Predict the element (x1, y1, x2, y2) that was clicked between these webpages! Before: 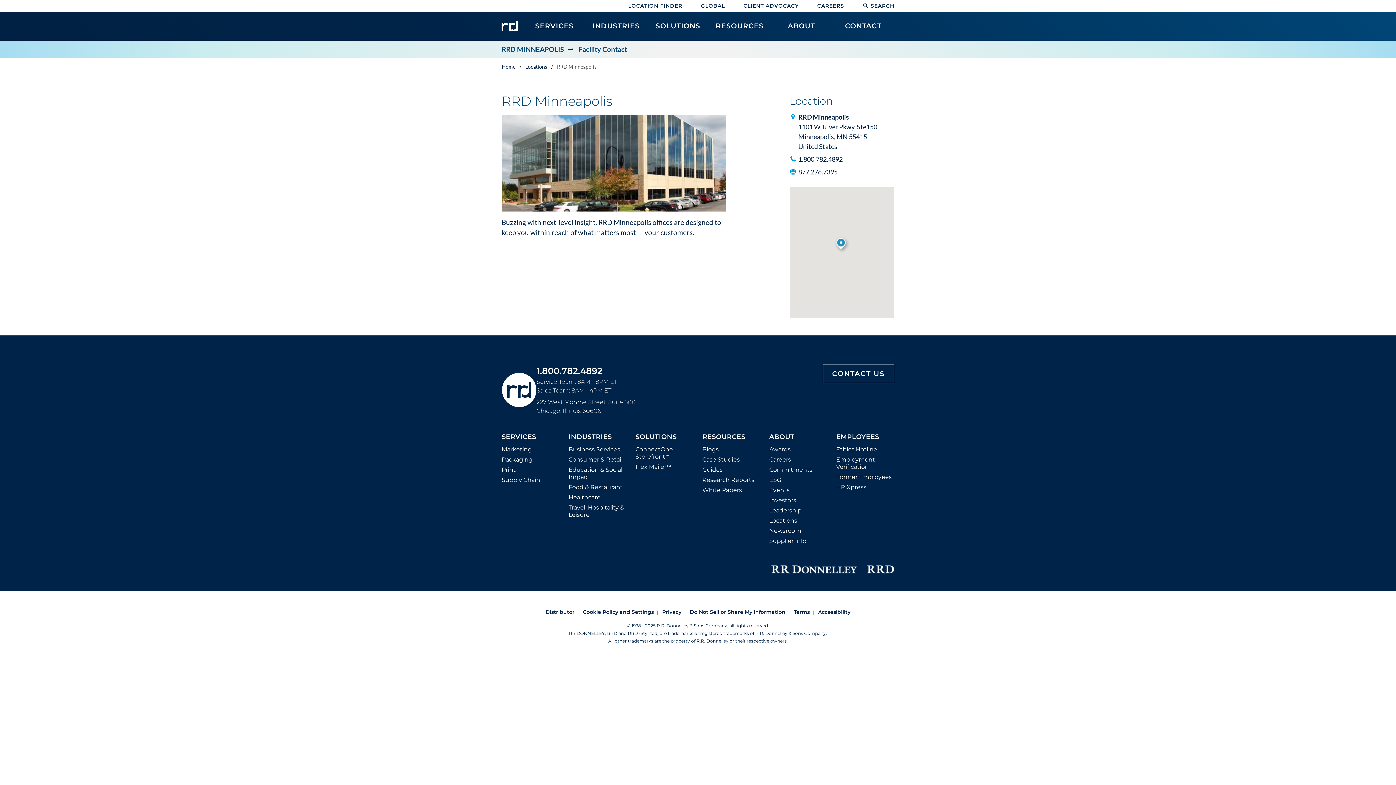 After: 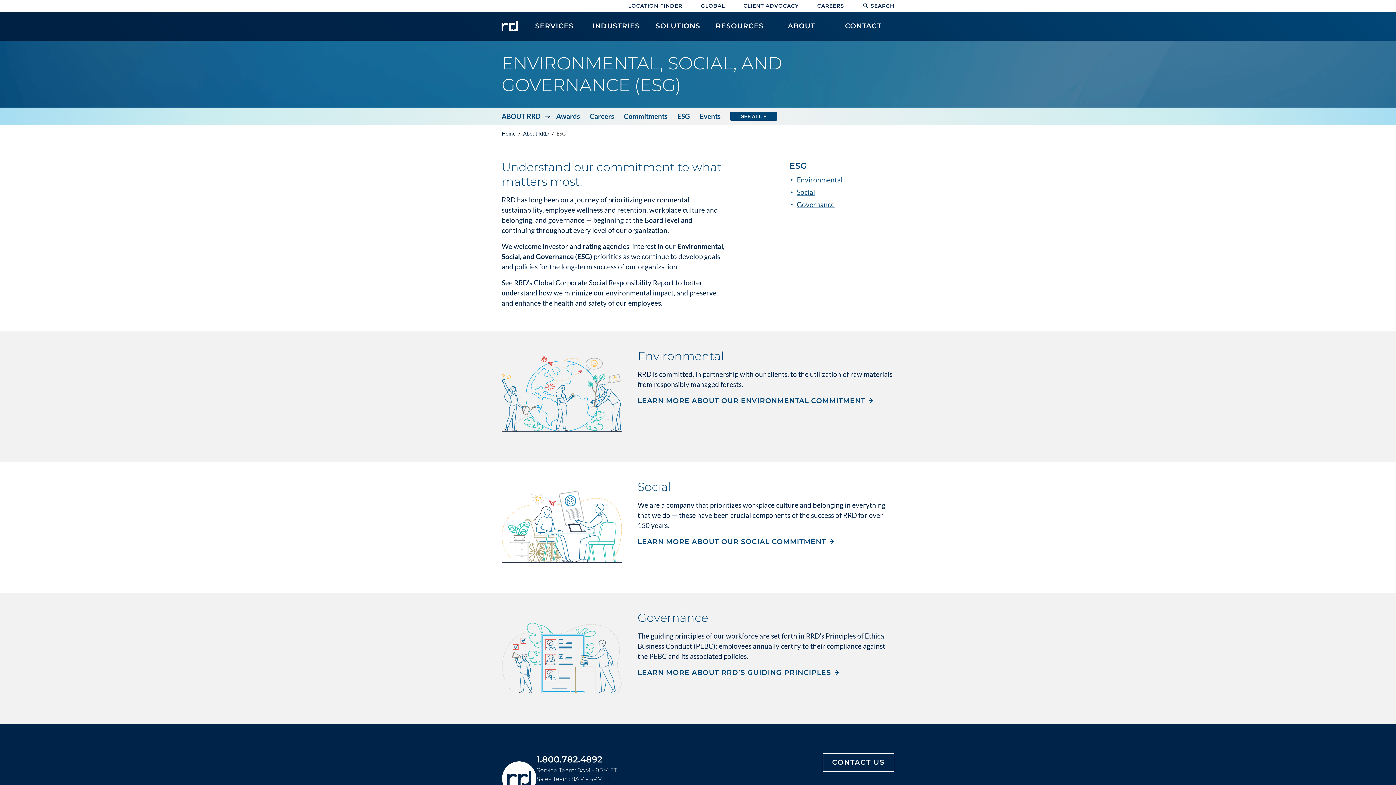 Action: label: ESG bbox: (769, 476, 827, 484)